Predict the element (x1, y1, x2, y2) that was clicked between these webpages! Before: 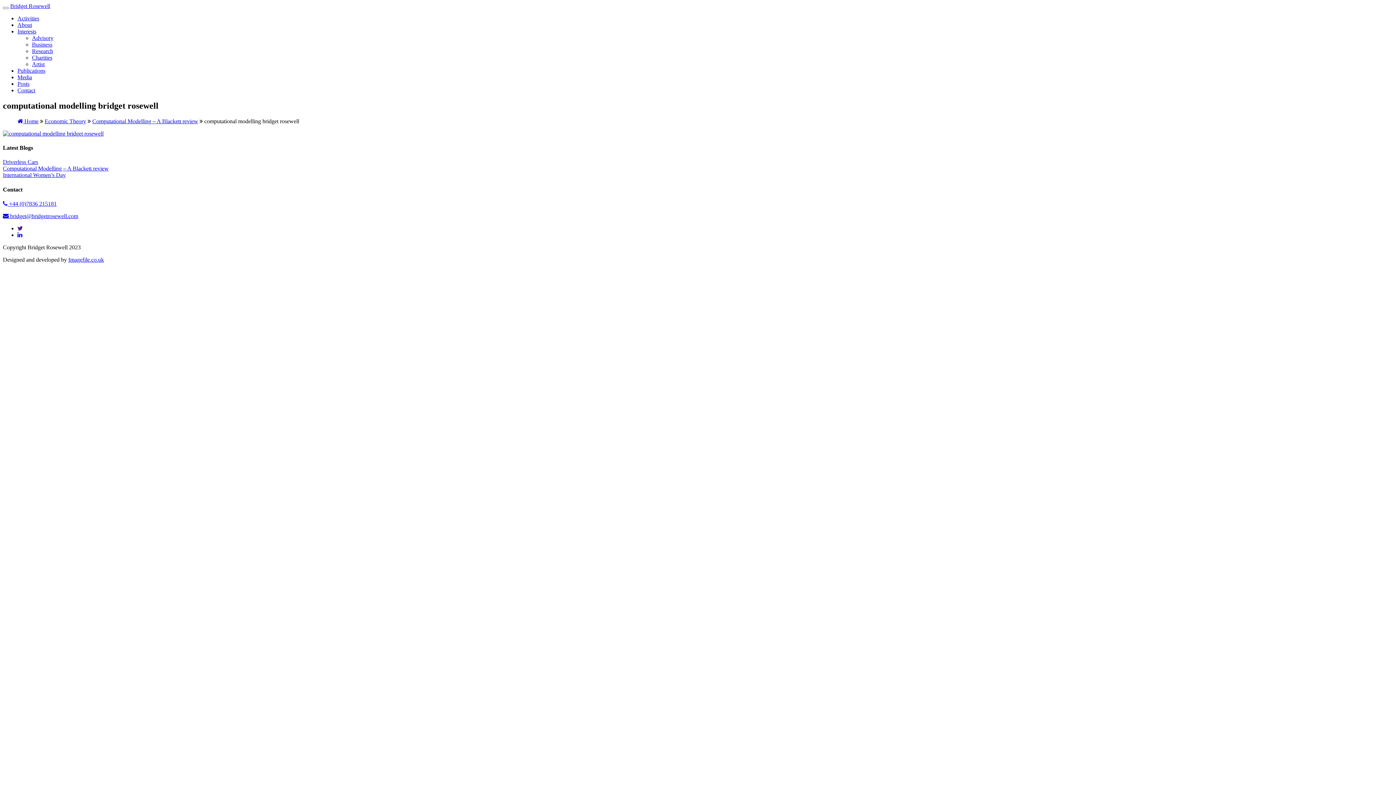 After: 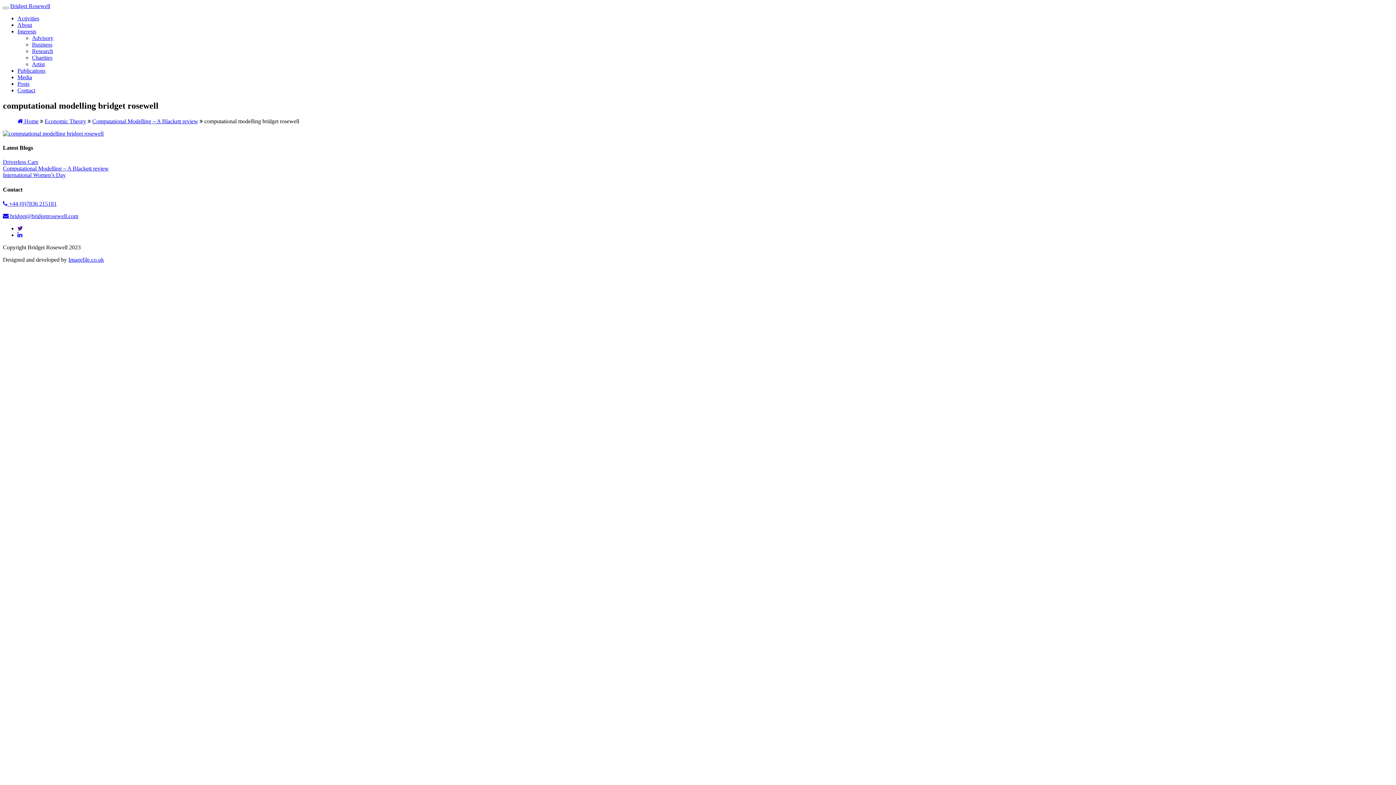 Action: label:  bridget@bridgetrosewell.com bbox: (2, 213, 78, 219)